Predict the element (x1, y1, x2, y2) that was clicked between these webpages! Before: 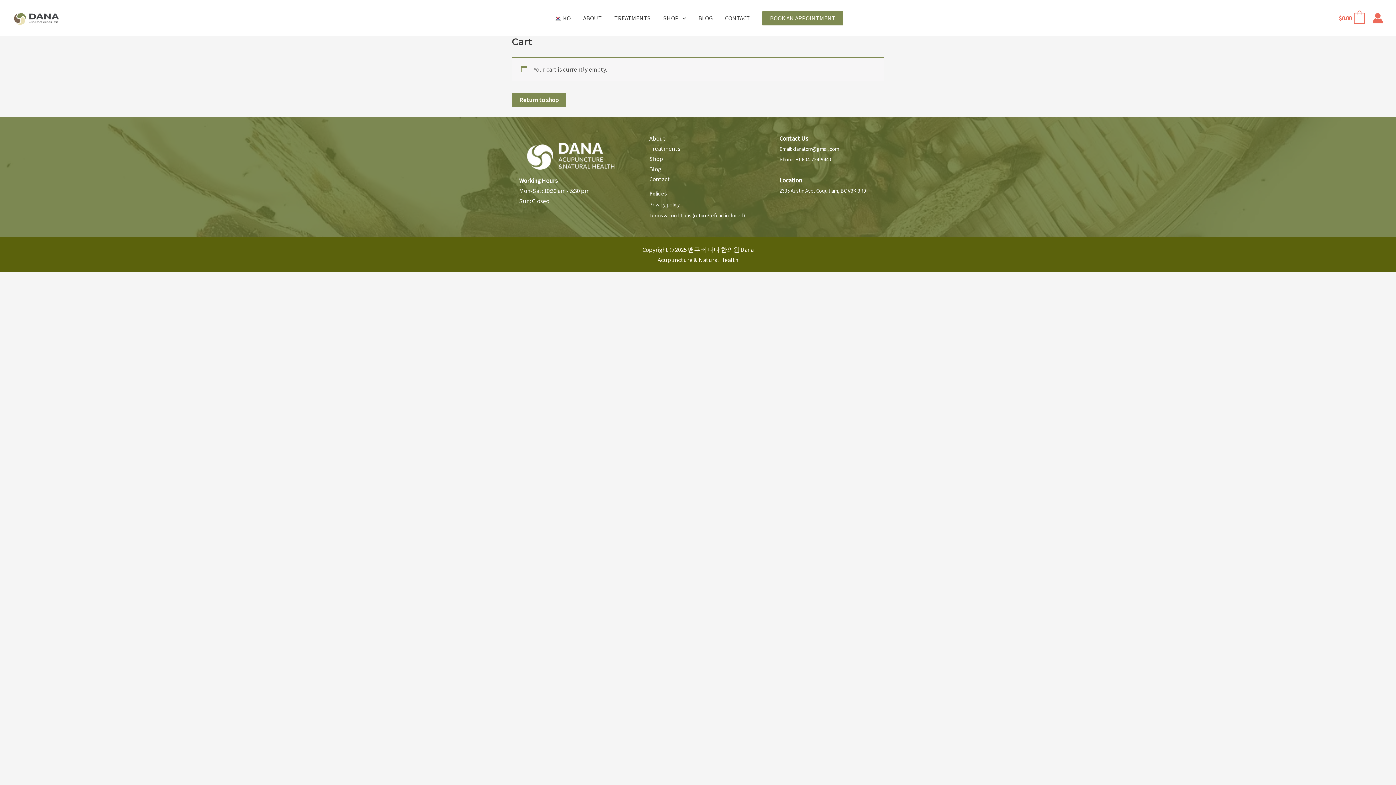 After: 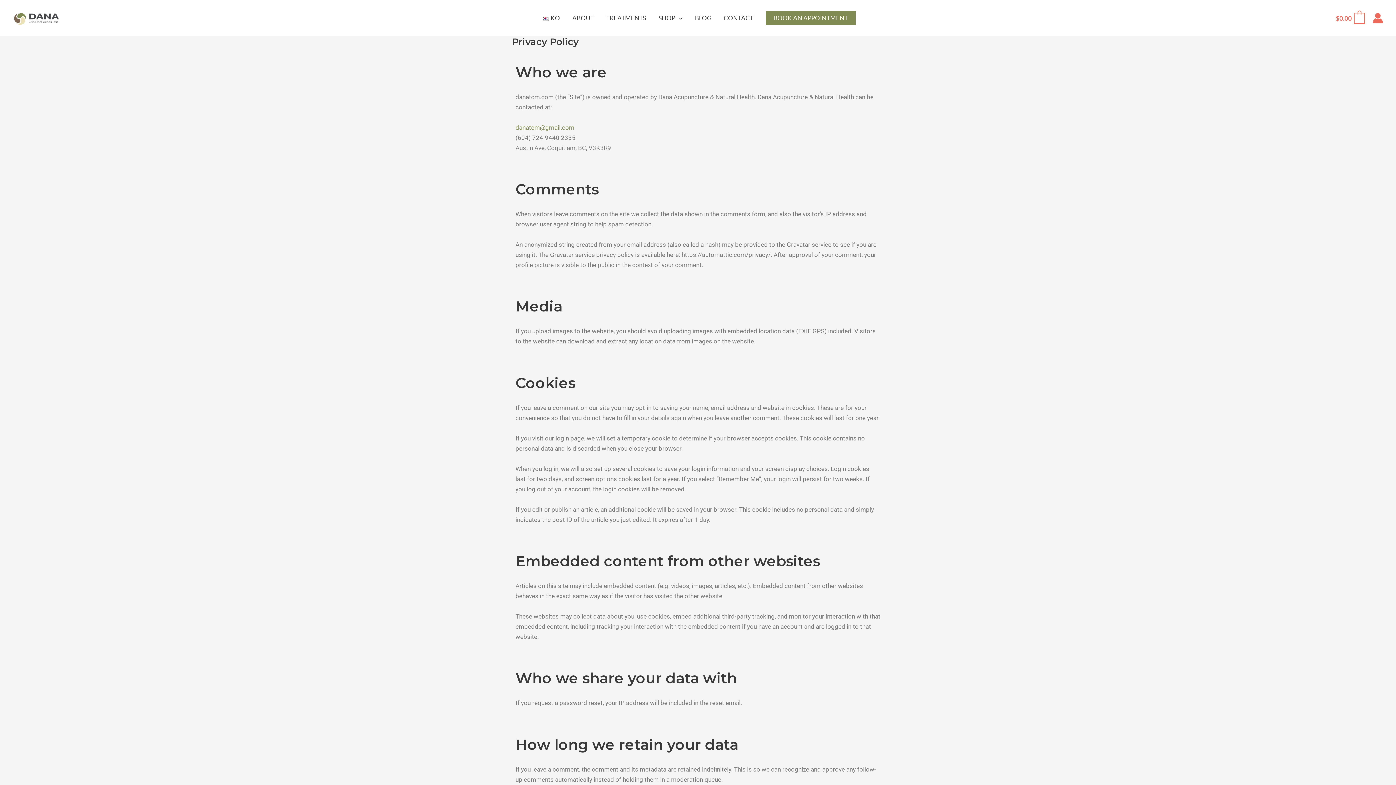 Action: bbox: (649, 199, 680, 208) label: Privacy policy